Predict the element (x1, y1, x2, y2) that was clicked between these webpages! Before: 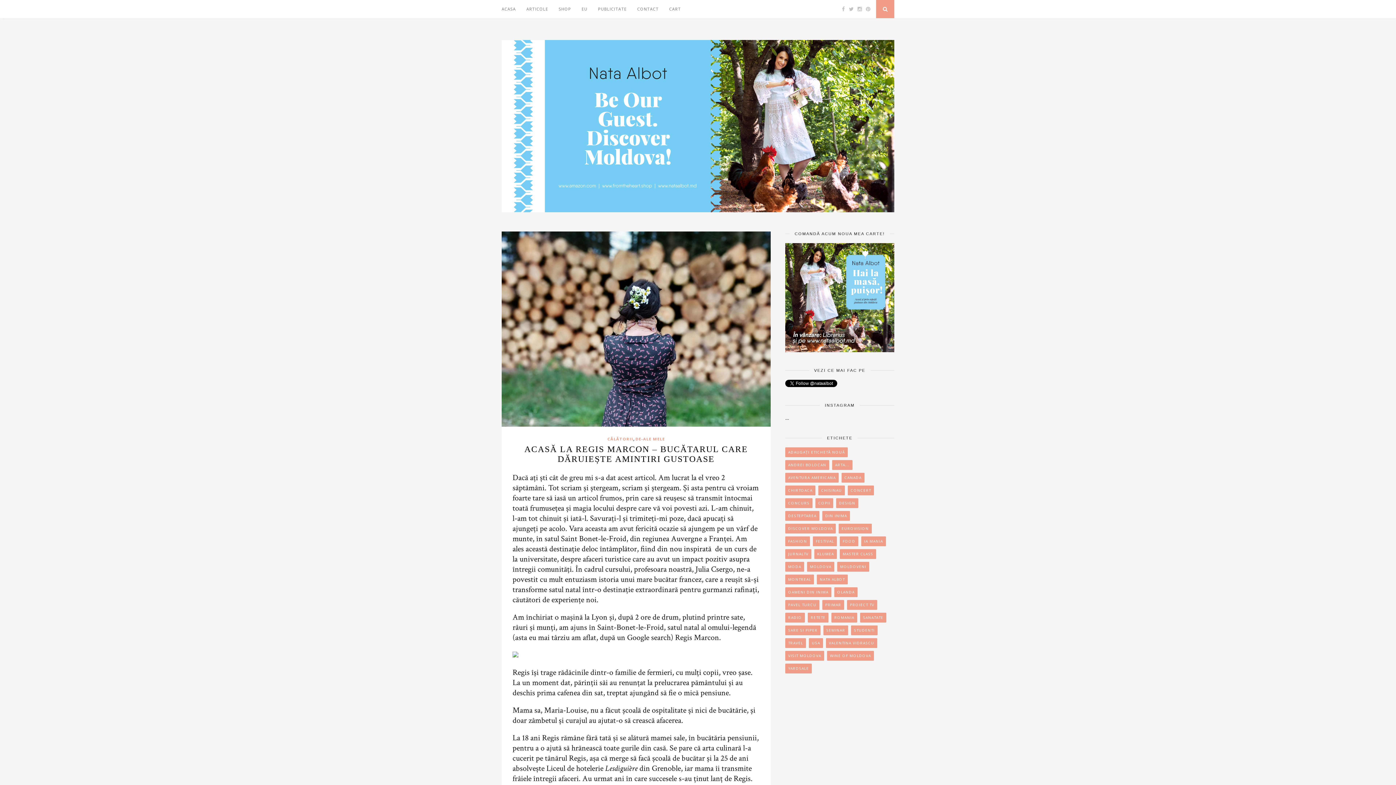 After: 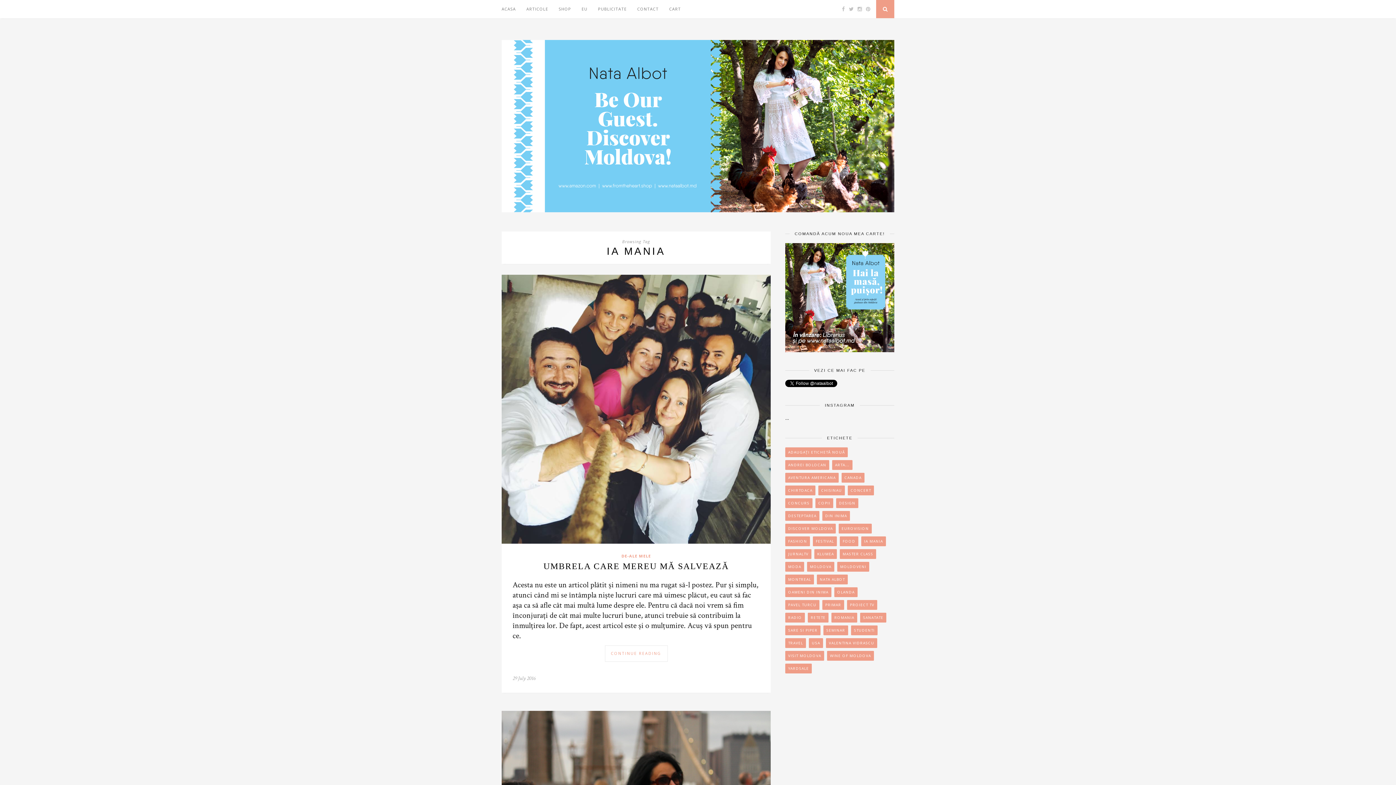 Action: bbox: (861, 536, 886, 546) label: ia mania (9 items)